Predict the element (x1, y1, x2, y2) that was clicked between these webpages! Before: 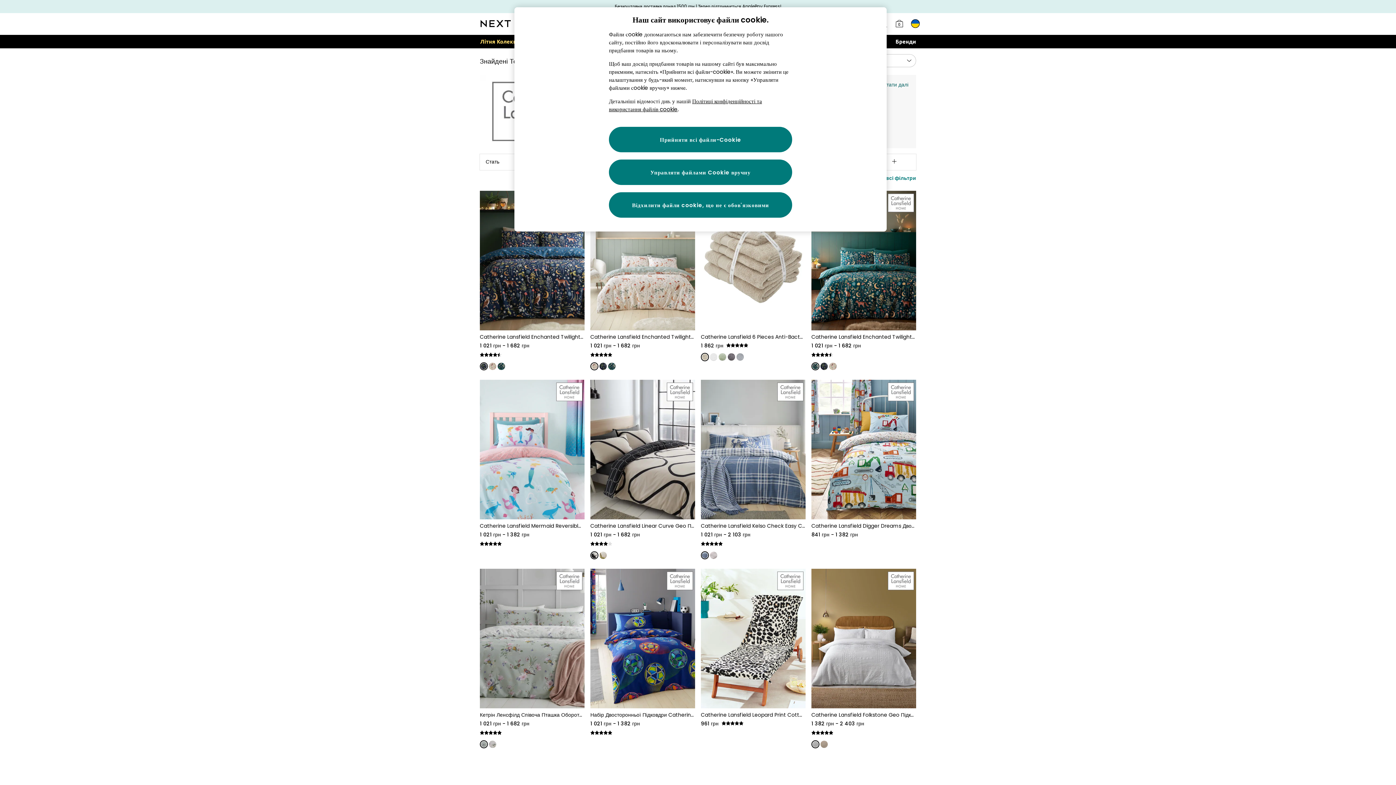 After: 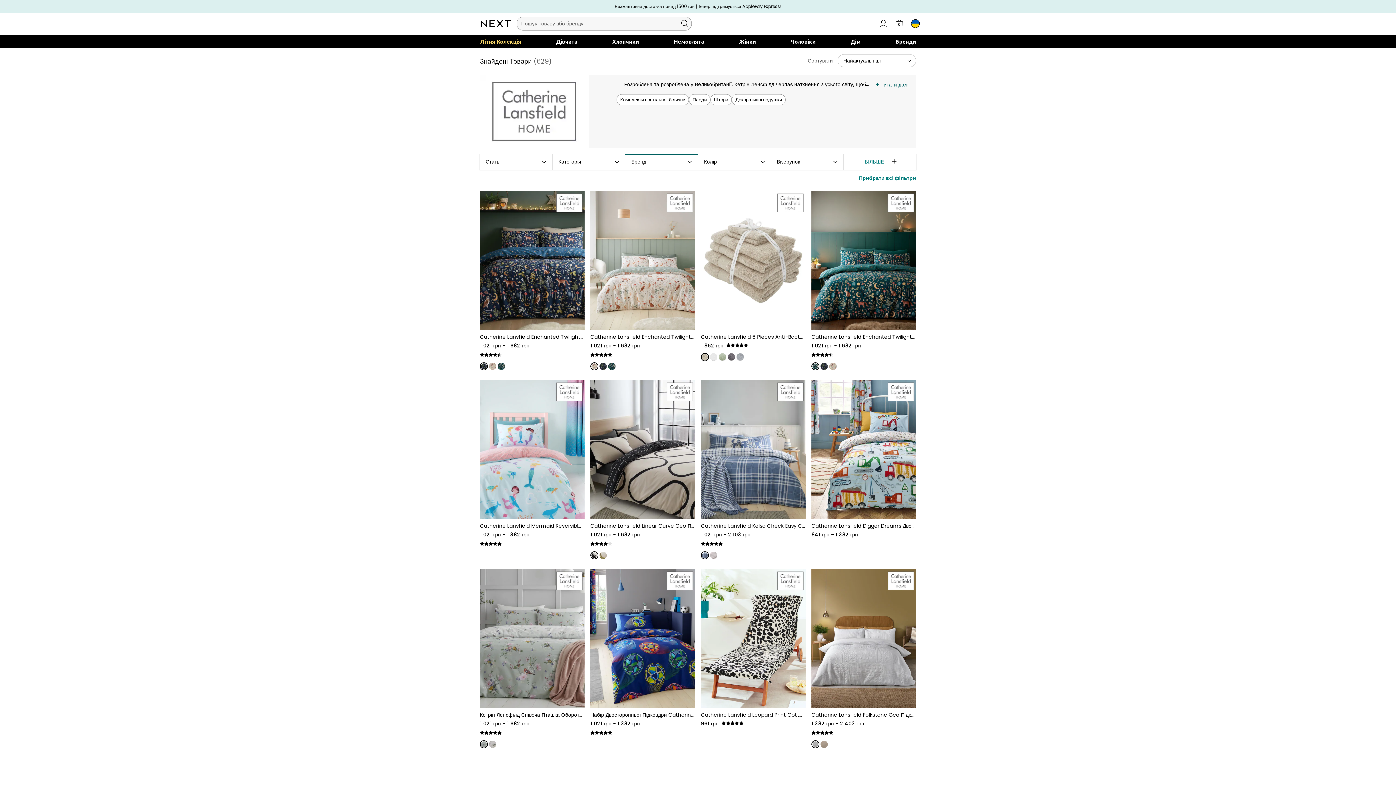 Action: label: Відхилити файли cookie, що не є обов'язковими bbox: (609, 192, 792, 217)